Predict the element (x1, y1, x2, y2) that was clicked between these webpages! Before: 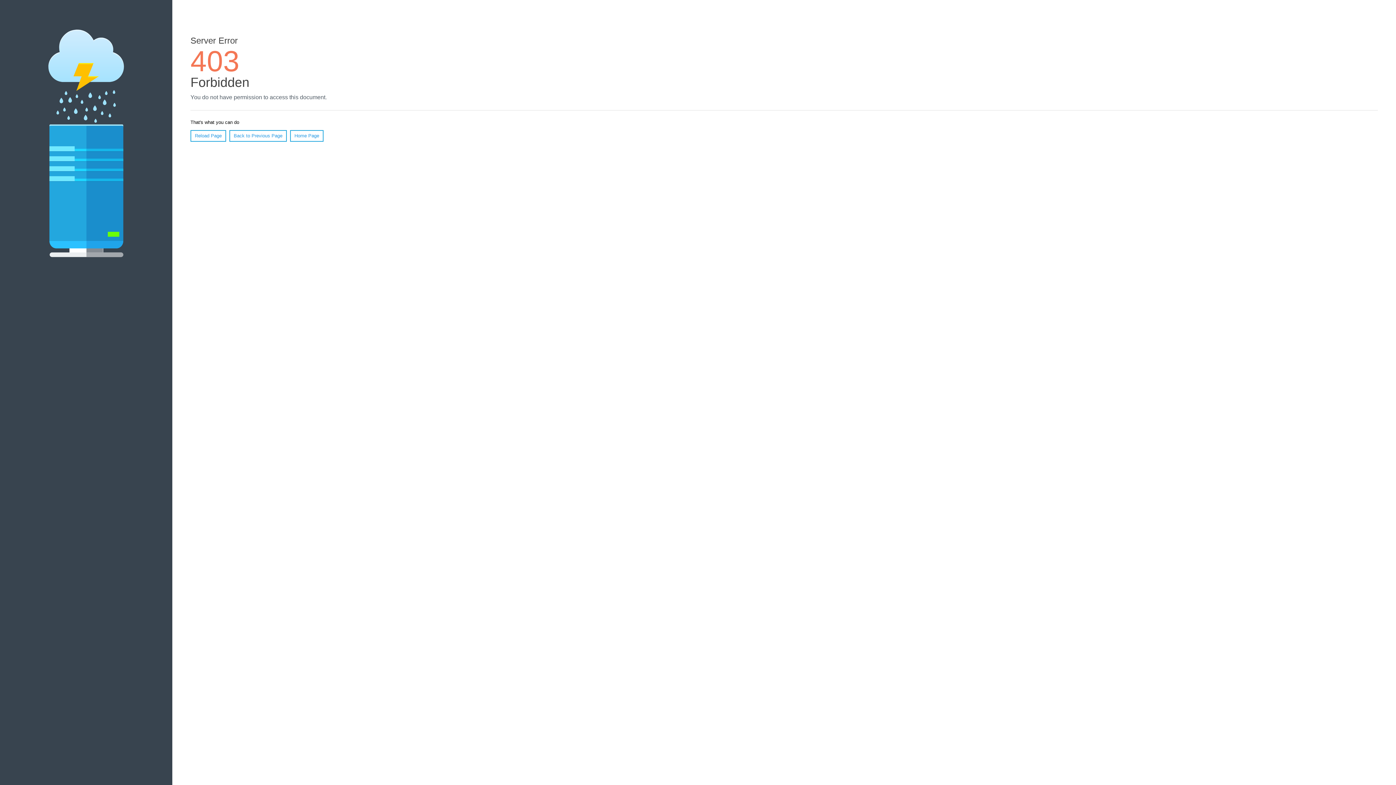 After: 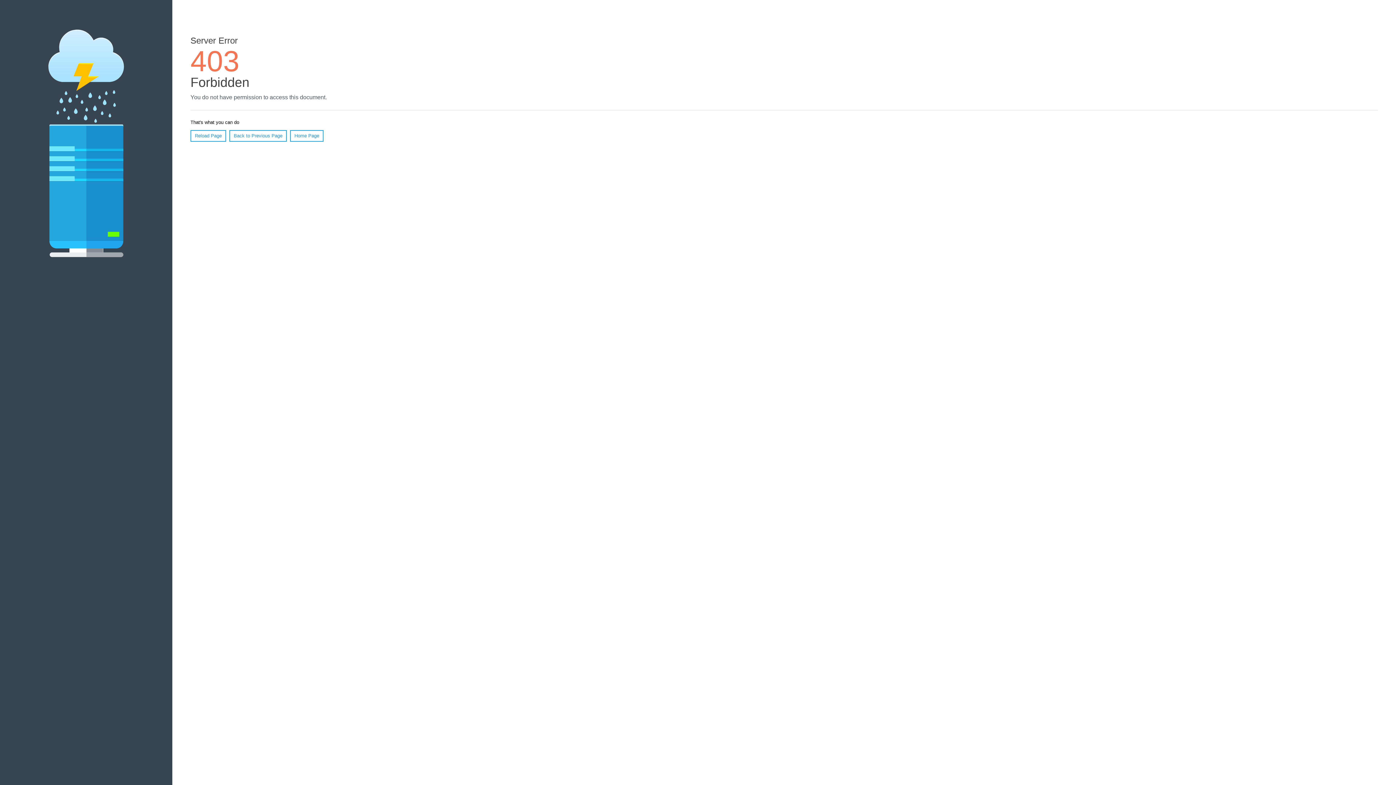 Action: label: Reload Page bbox: (190, 130, 226, 141)